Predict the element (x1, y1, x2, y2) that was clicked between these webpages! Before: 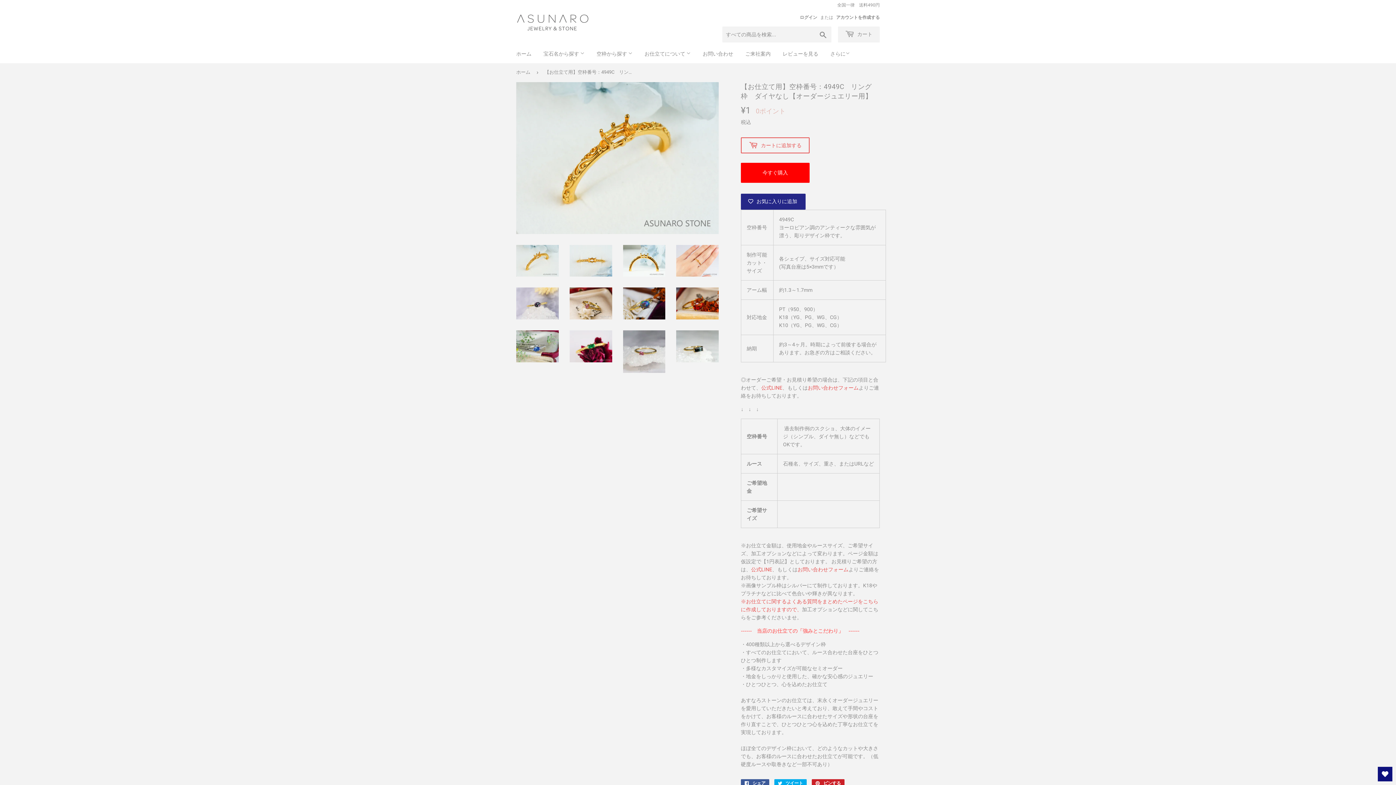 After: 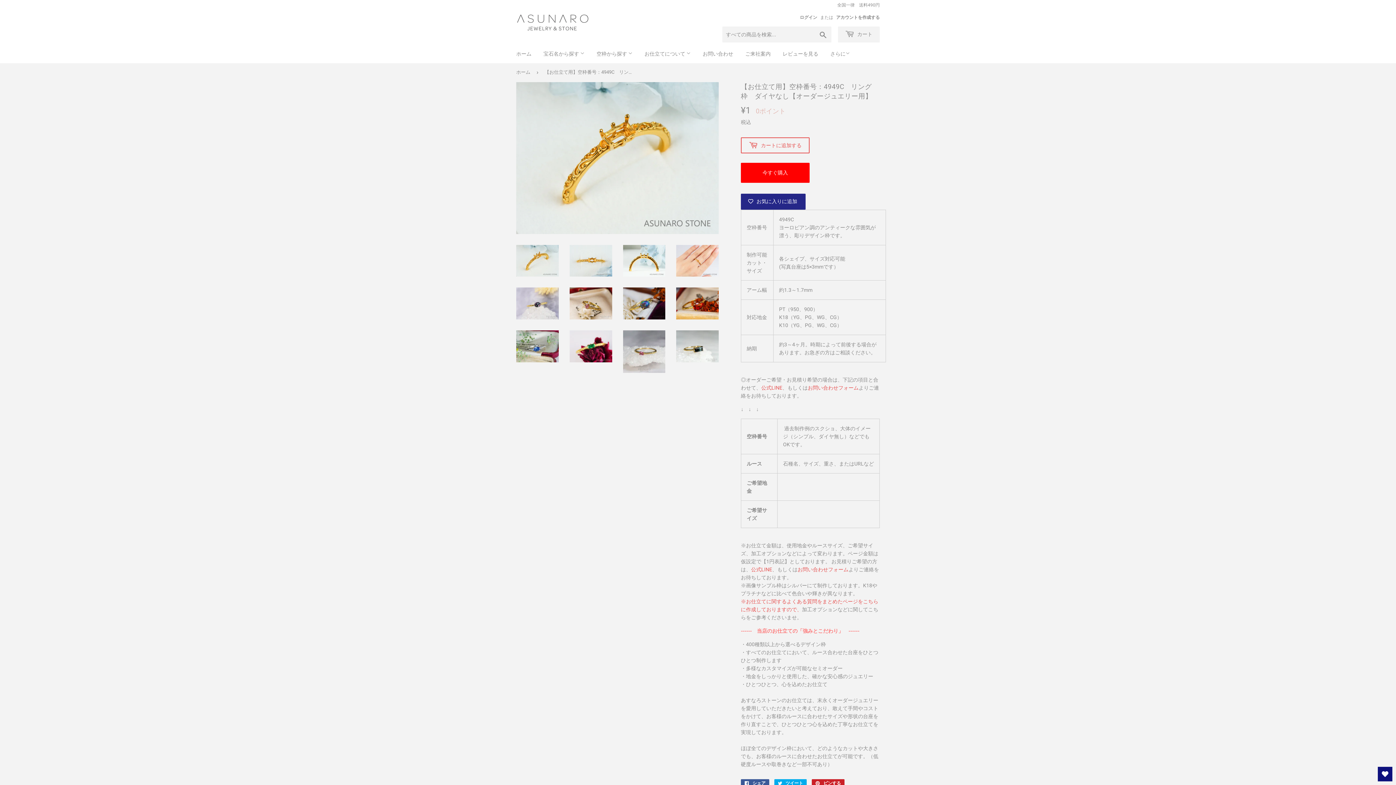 Action: bbox: (1378, 767, 1392, 781) label: Open Wishlist